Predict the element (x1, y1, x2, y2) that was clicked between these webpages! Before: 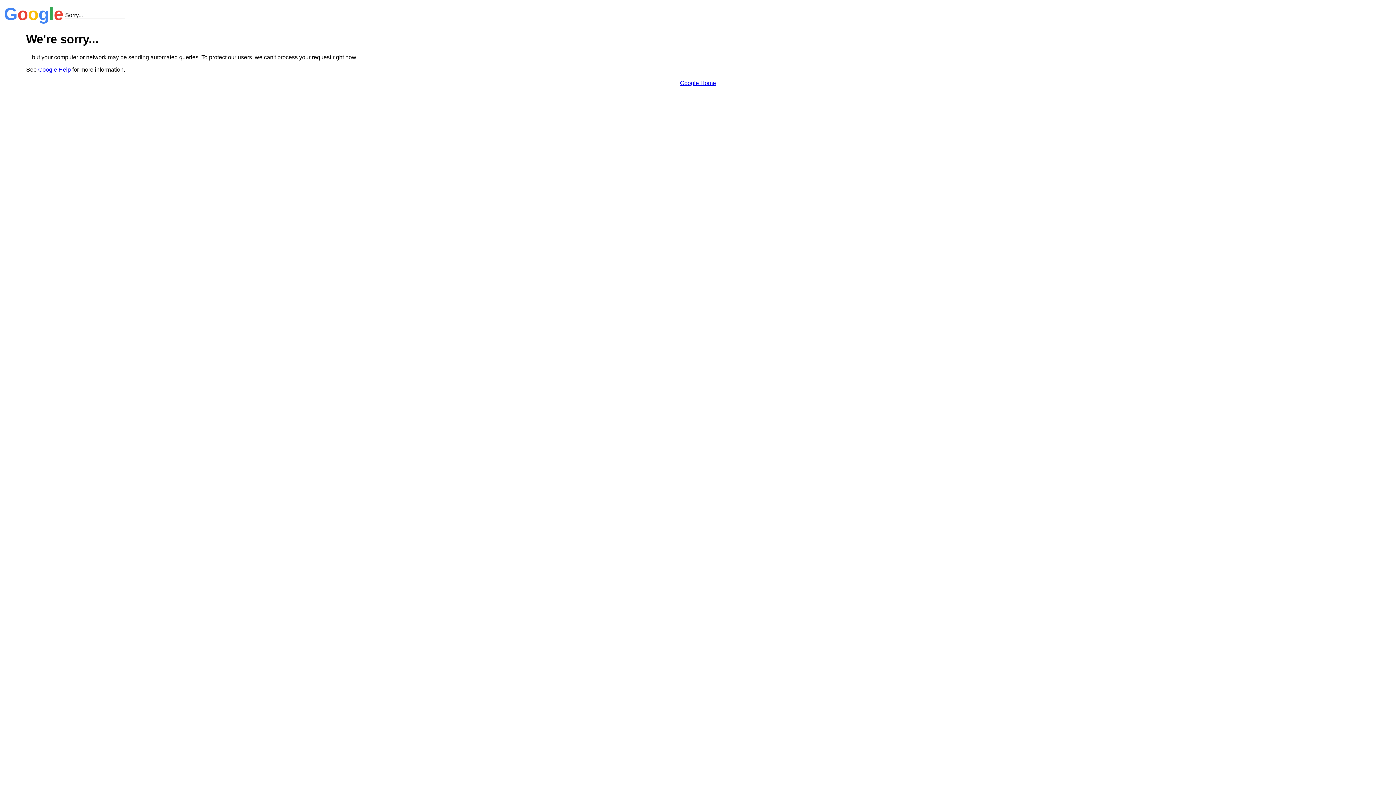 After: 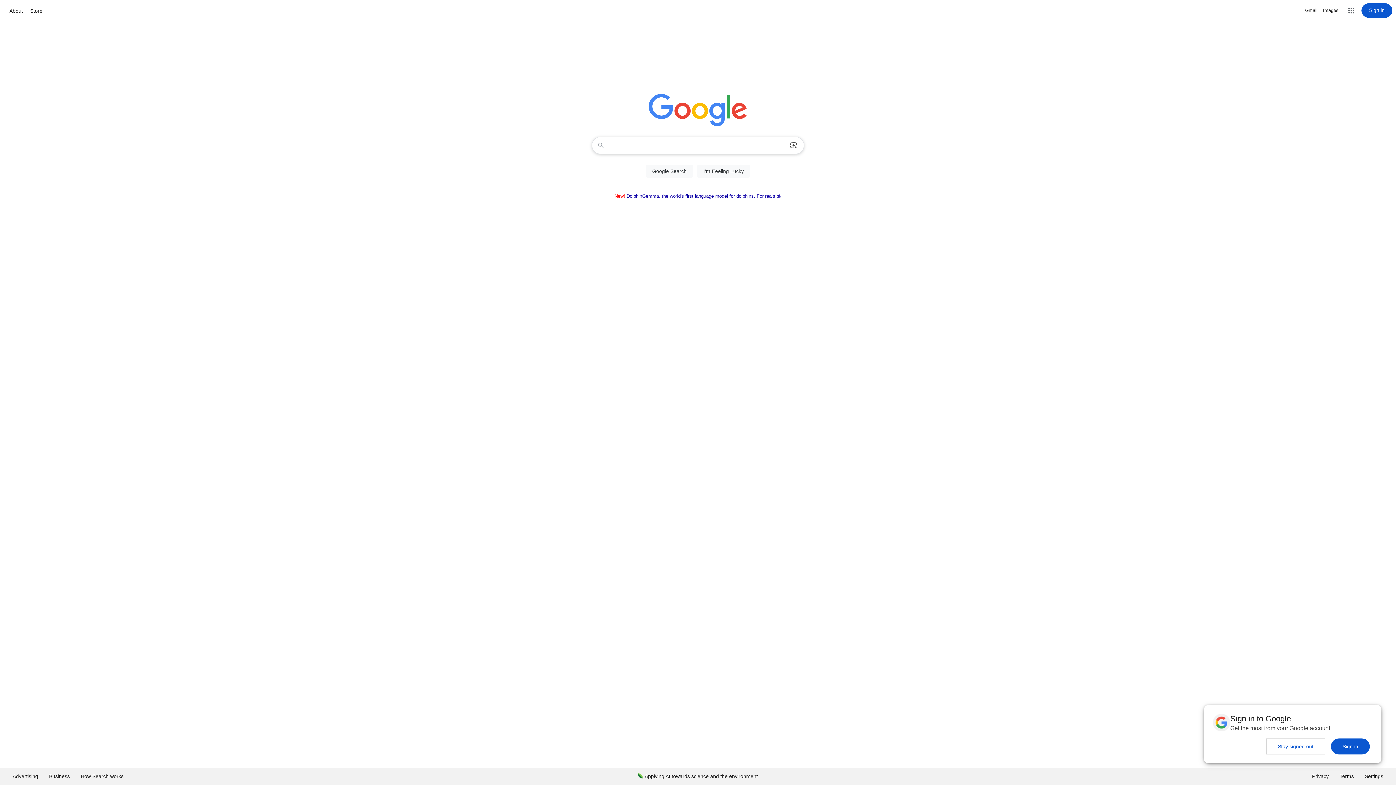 Action: bbox: (680, 79, 716, 86) label: Google Home